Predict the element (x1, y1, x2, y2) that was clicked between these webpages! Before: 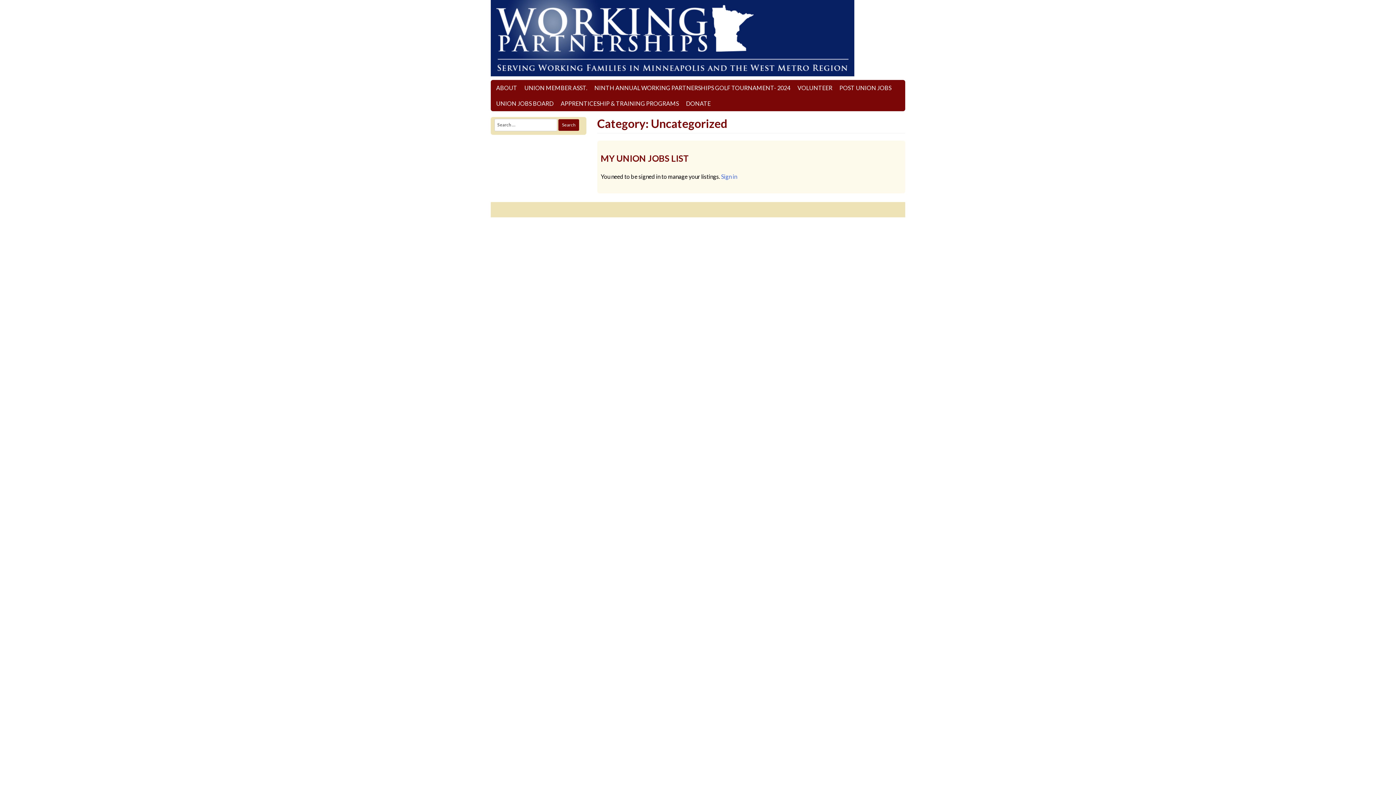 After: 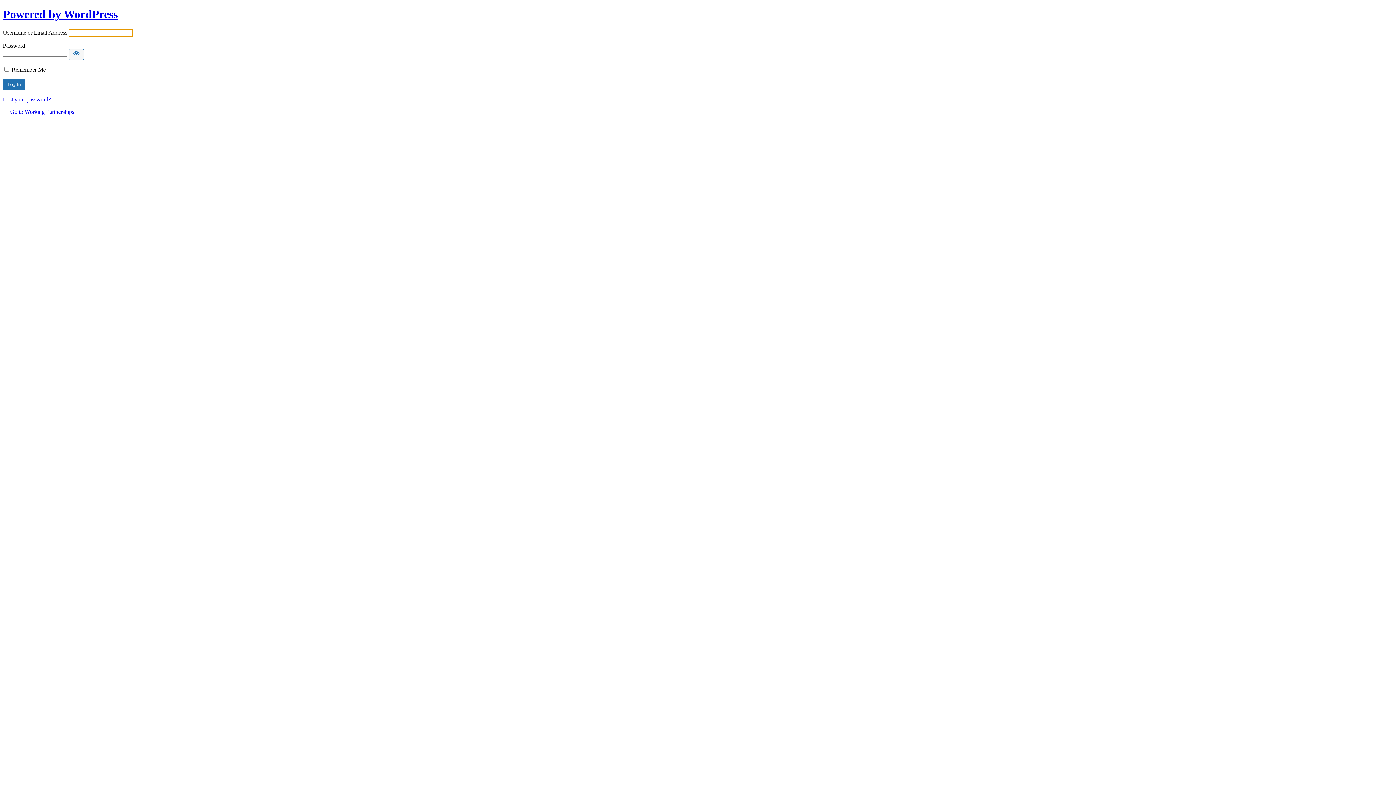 Action: bbox: (721, 173, 737, 180) label: Sign in